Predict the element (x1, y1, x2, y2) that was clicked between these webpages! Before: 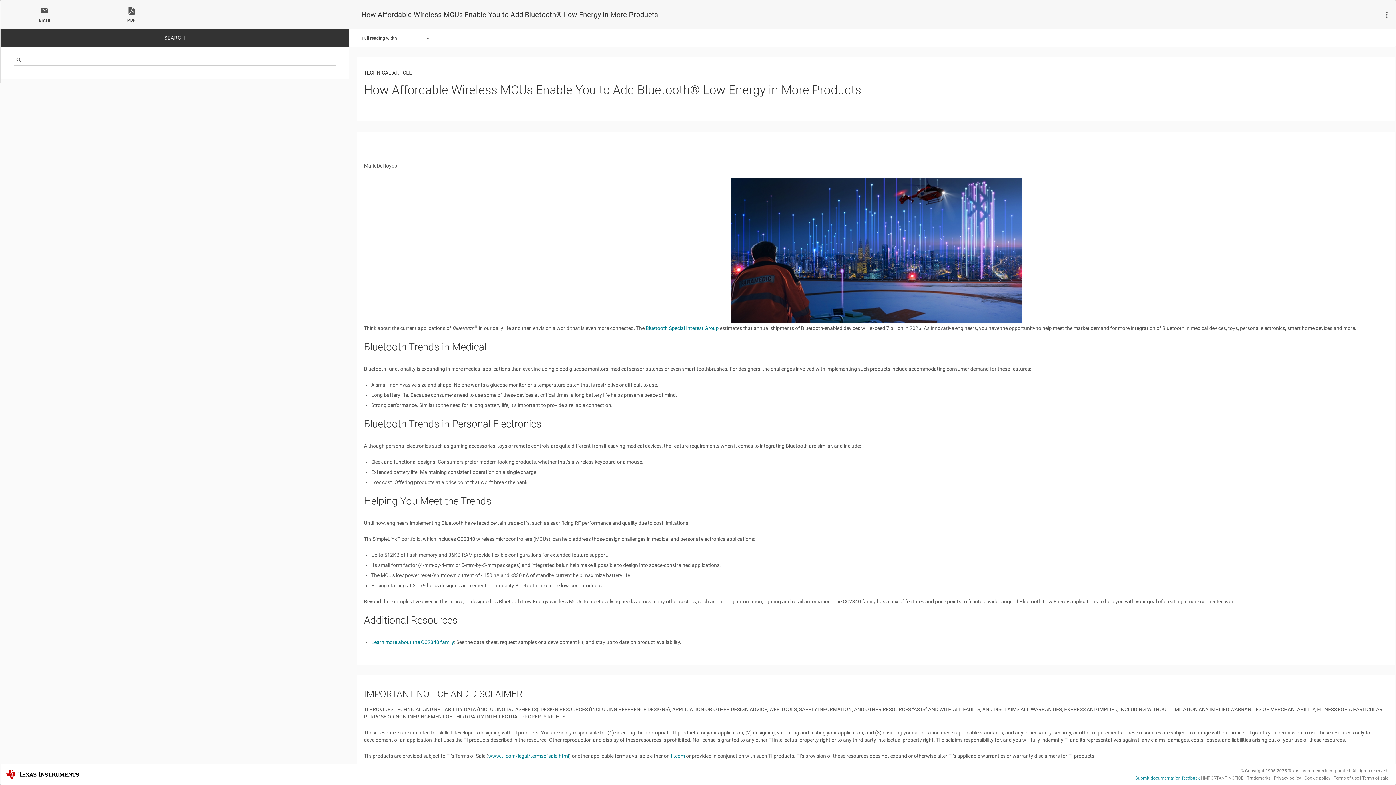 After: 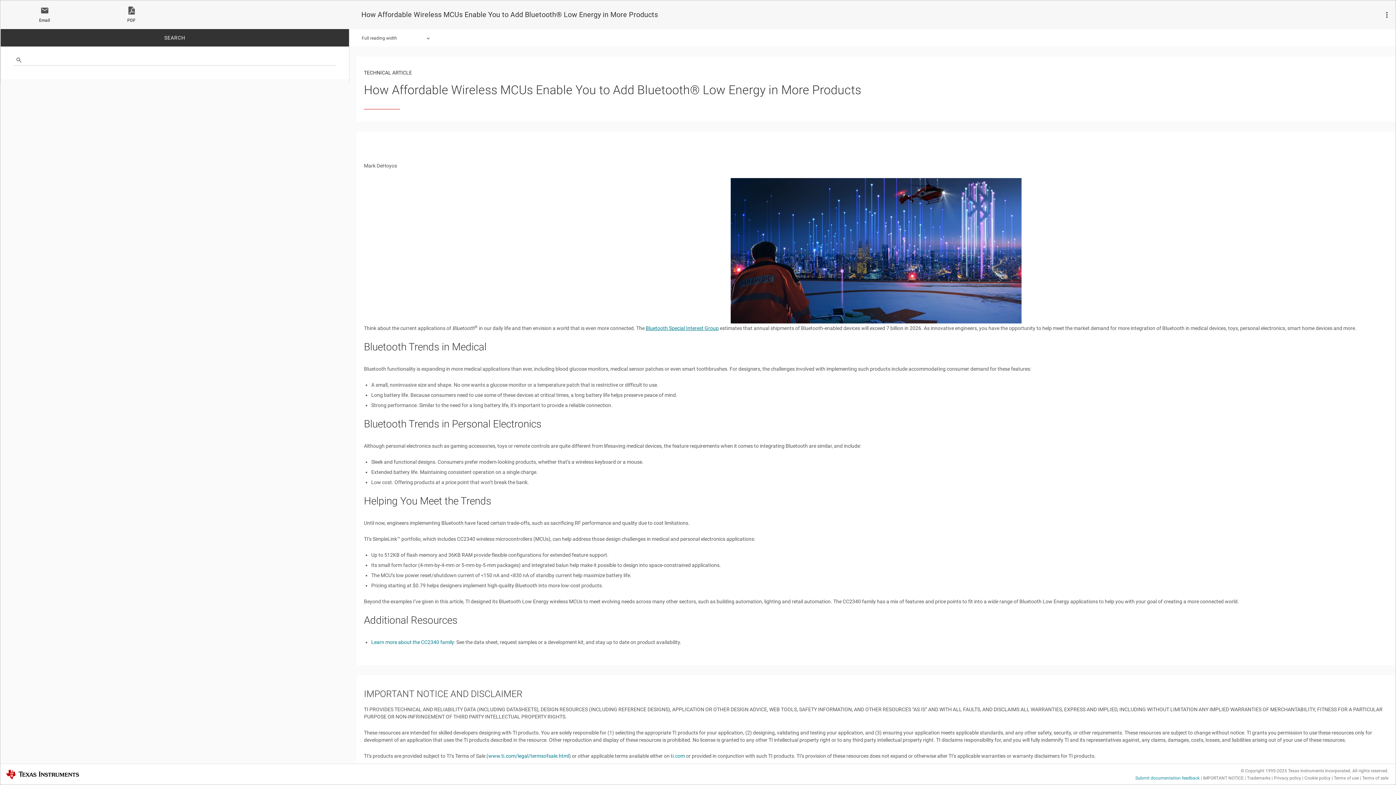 Action: label: Bluetooth Special Interest Group bbox: (645, 325, 718, 331)